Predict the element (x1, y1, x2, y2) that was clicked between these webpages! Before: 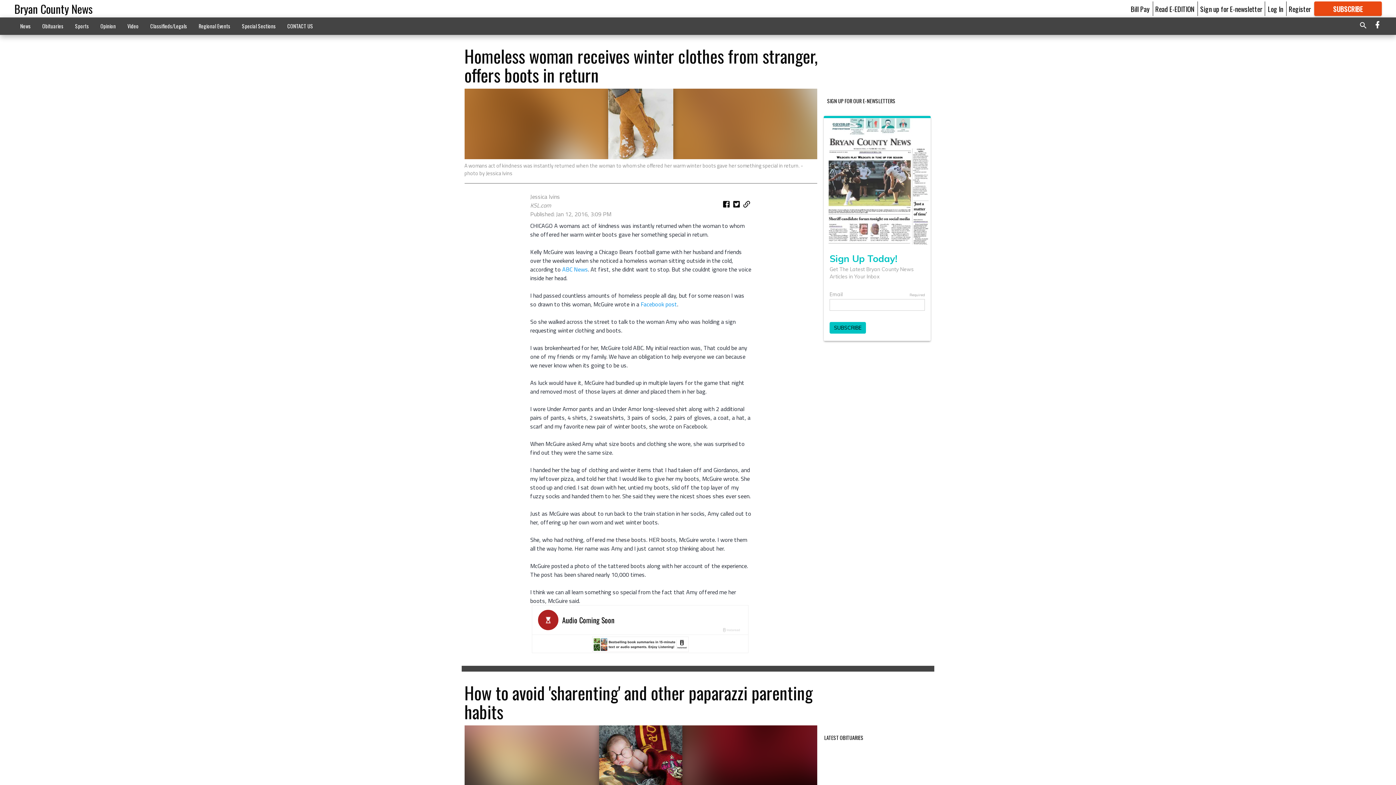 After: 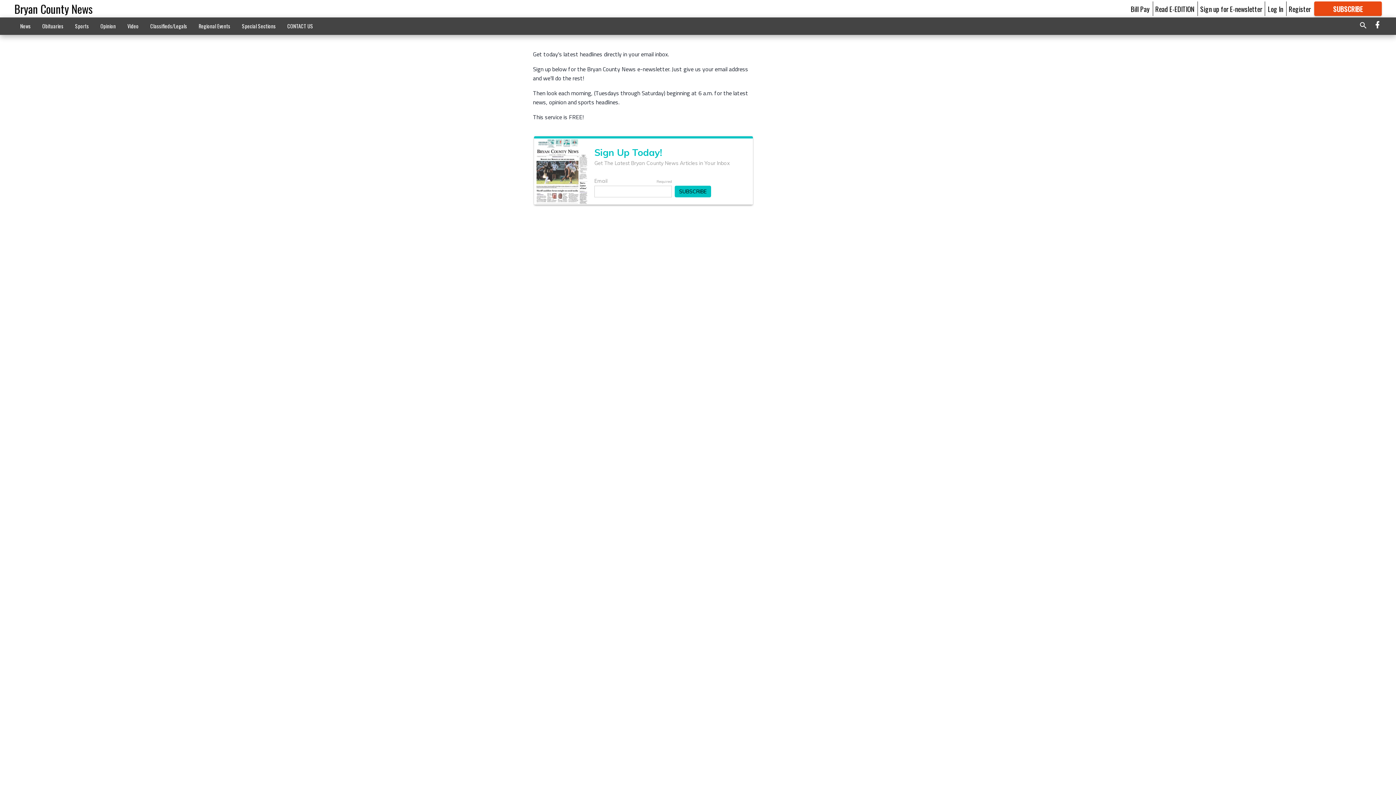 Action: bbox: (1200, 3, 1262, 13) label: Sign up for E-newsletter